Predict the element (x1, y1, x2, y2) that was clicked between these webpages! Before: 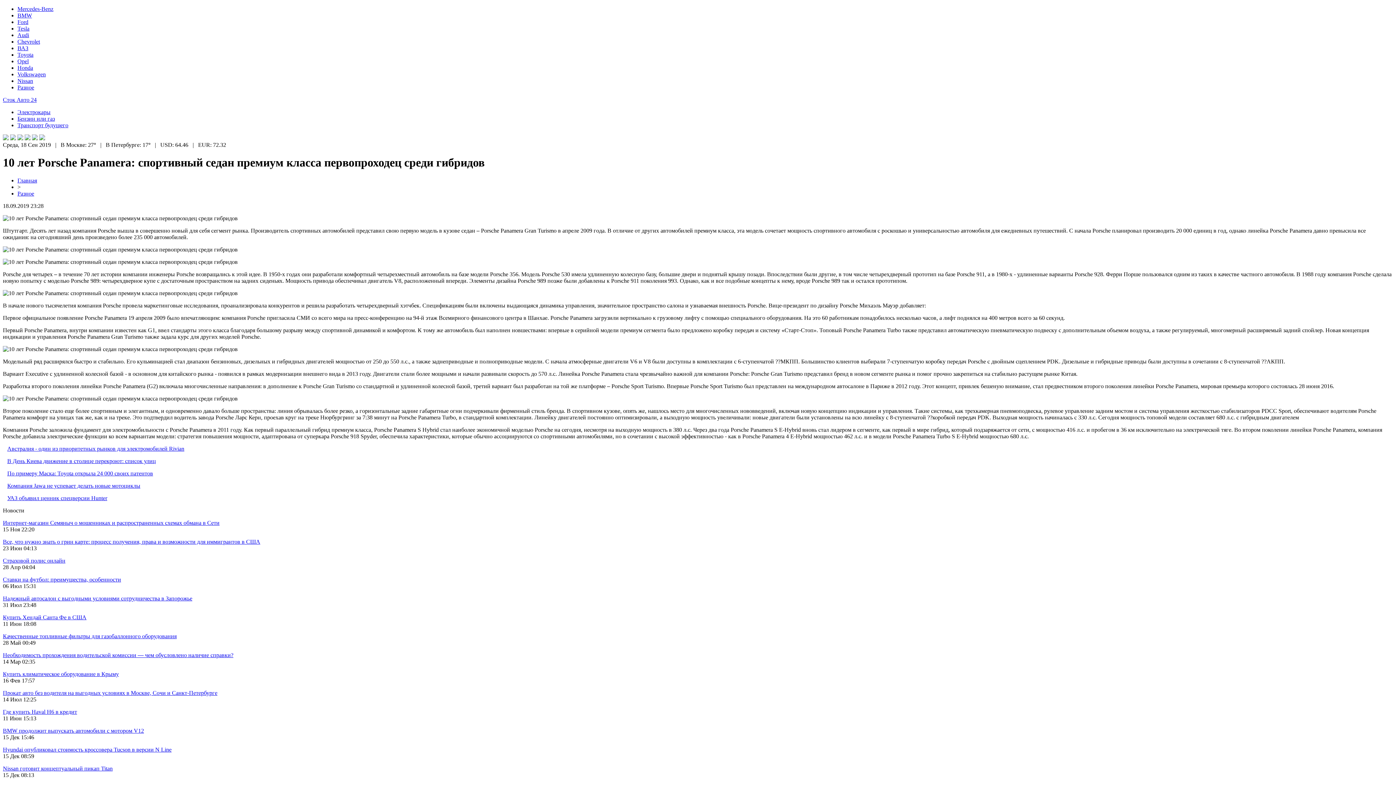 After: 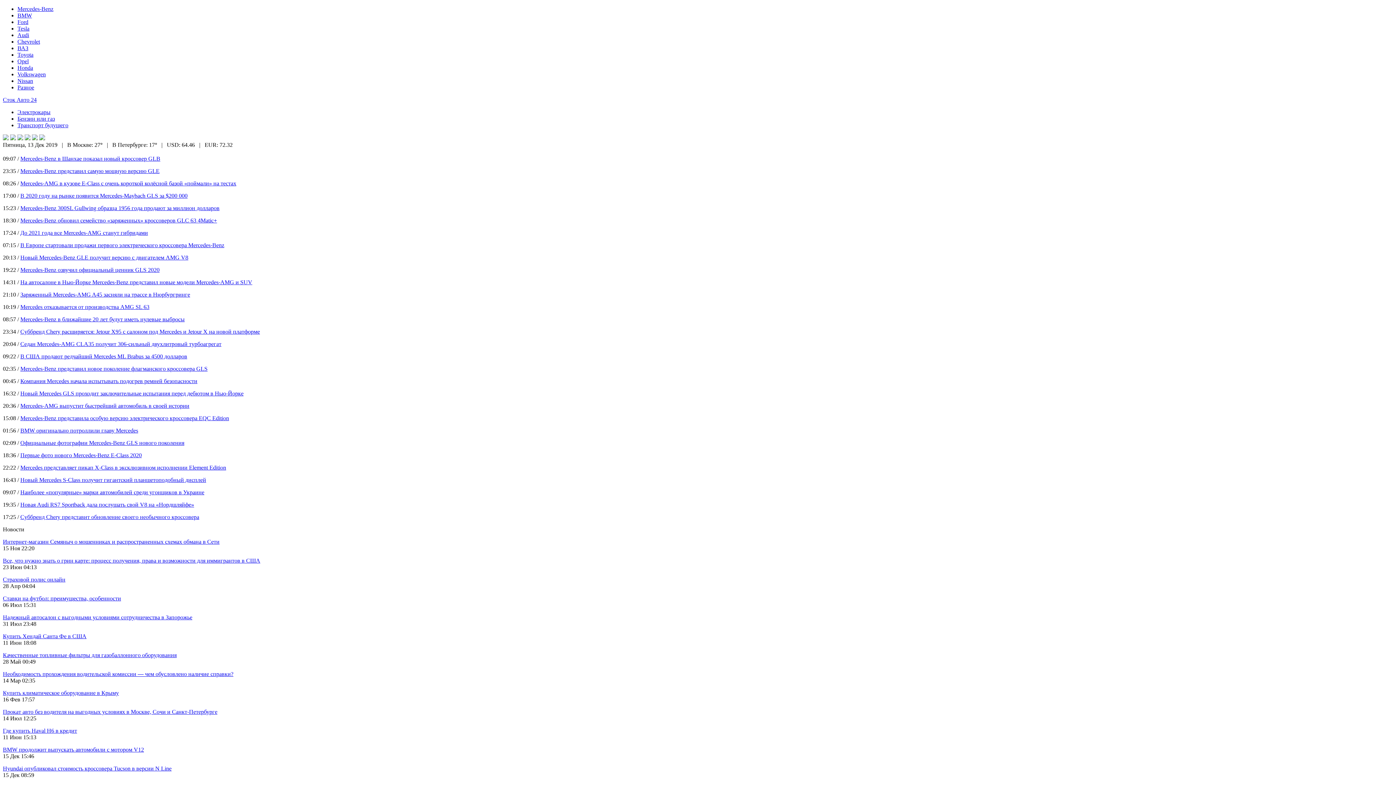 Action: label: Mercedes-Benz bbox: (17, 5, 53, 12)